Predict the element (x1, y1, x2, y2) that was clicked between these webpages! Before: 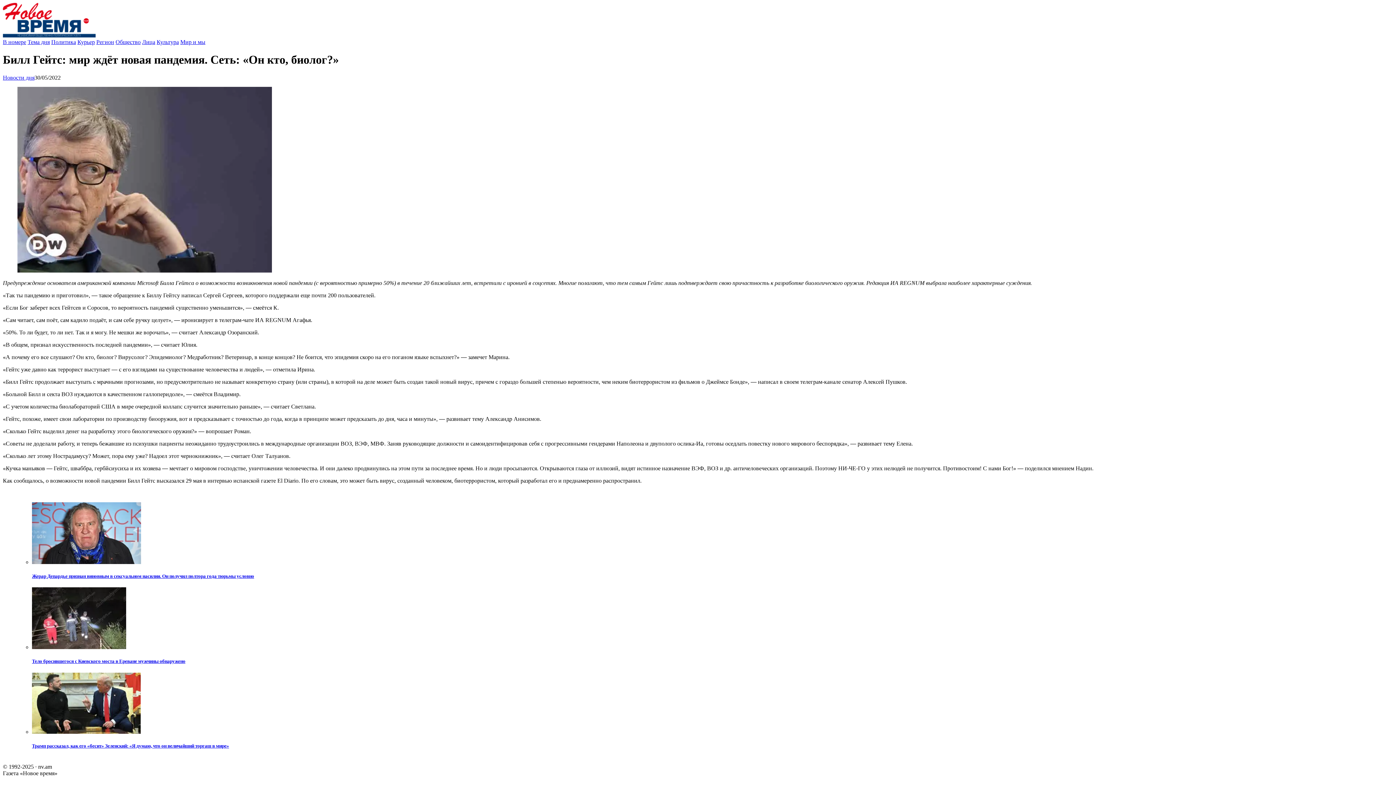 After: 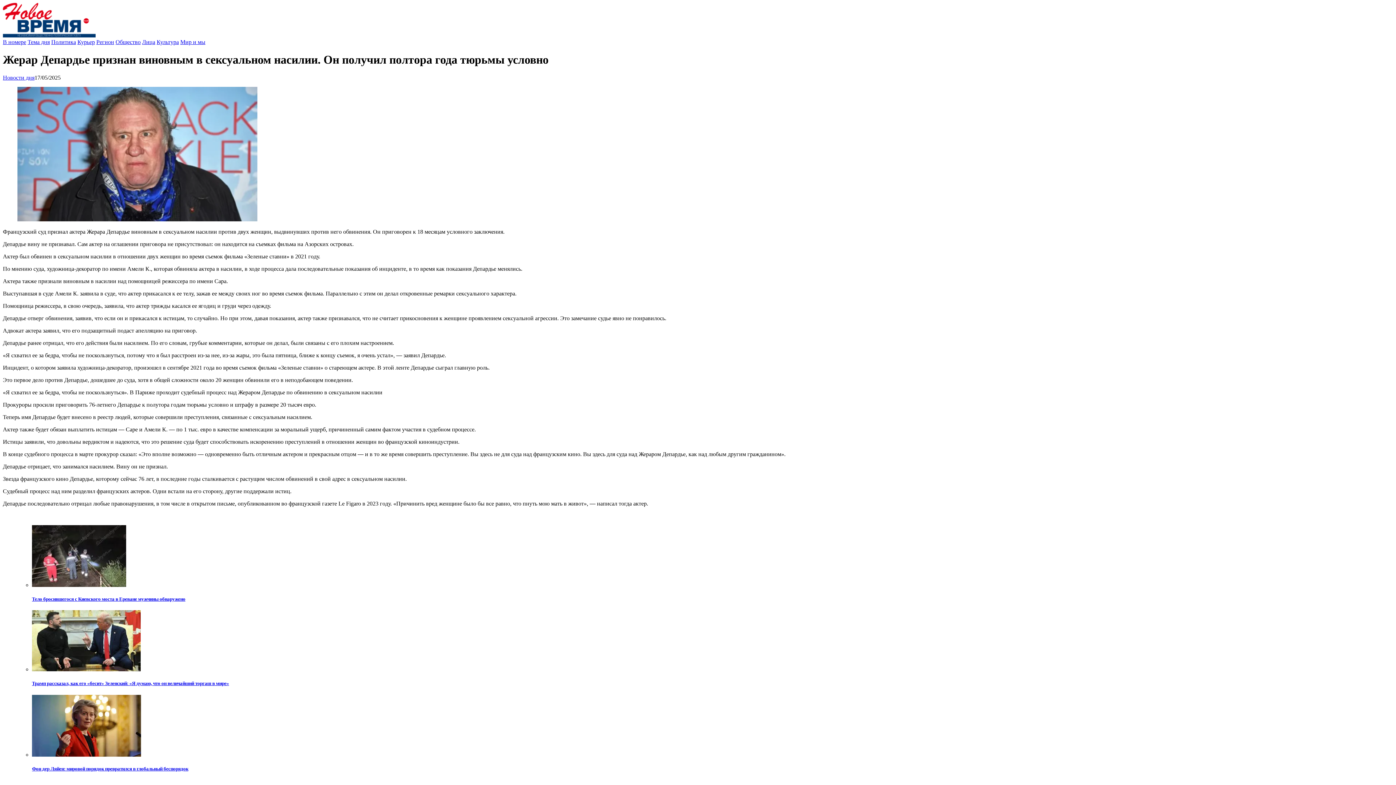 Action: bbox: (32, 559, 141, 565)